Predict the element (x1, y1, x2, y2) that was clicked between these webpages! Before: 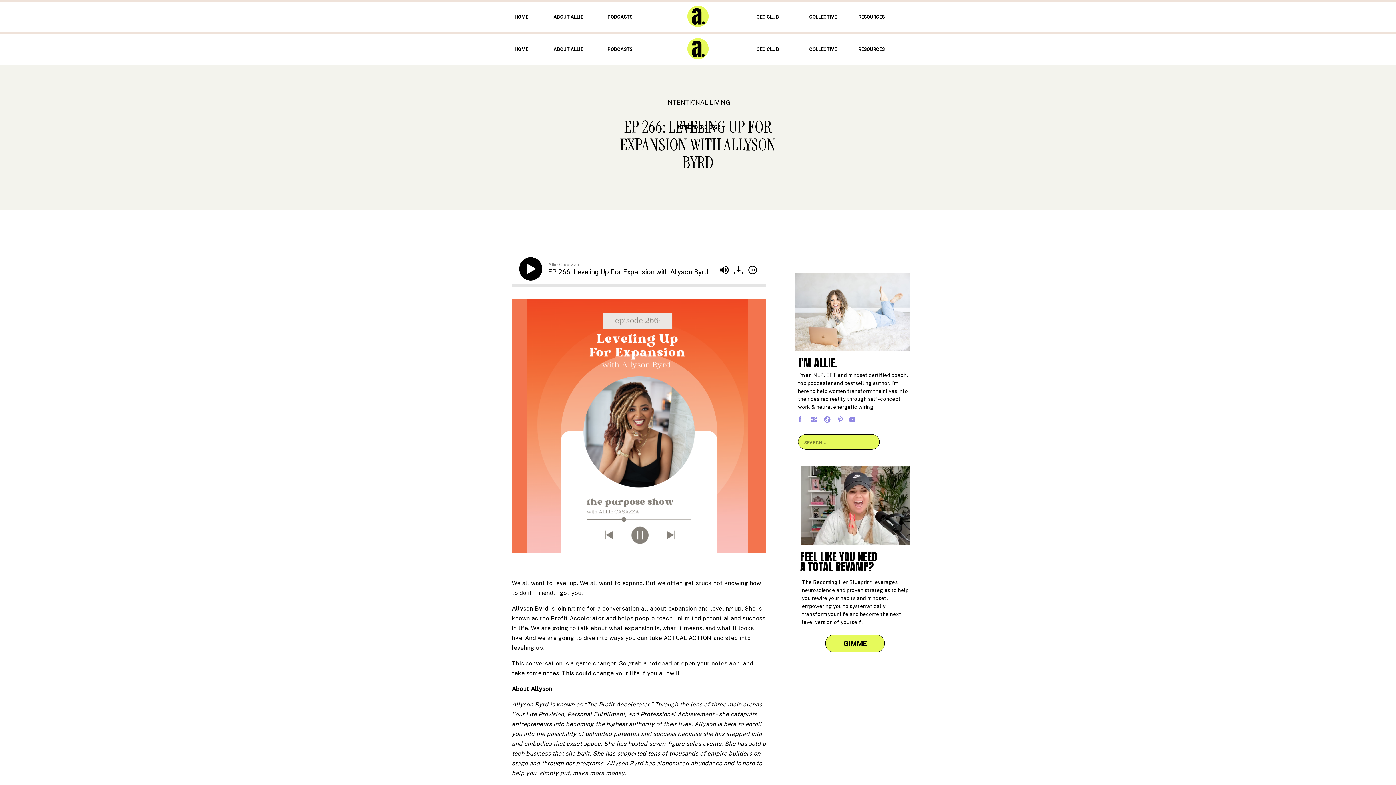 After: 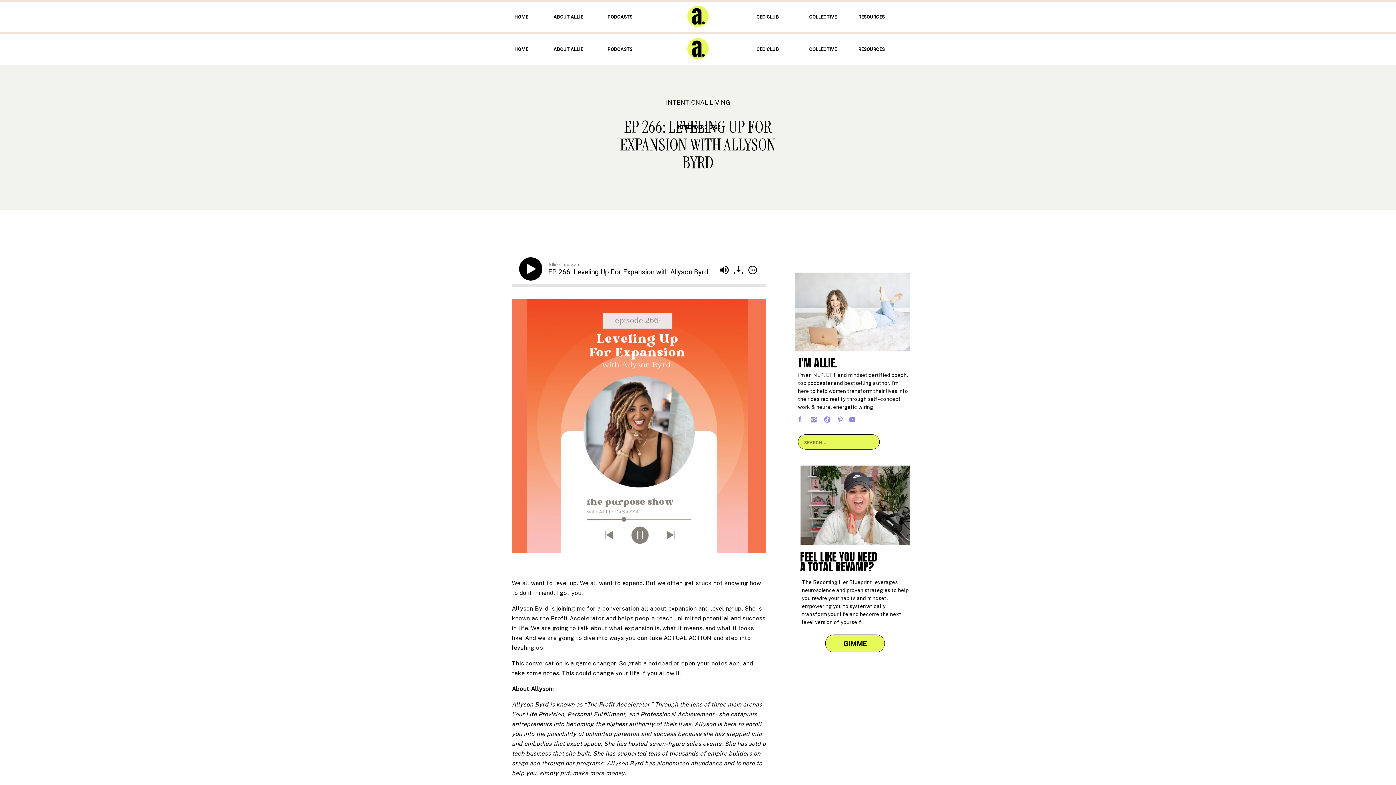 Action: bbox: (795, 272, 909, 351)